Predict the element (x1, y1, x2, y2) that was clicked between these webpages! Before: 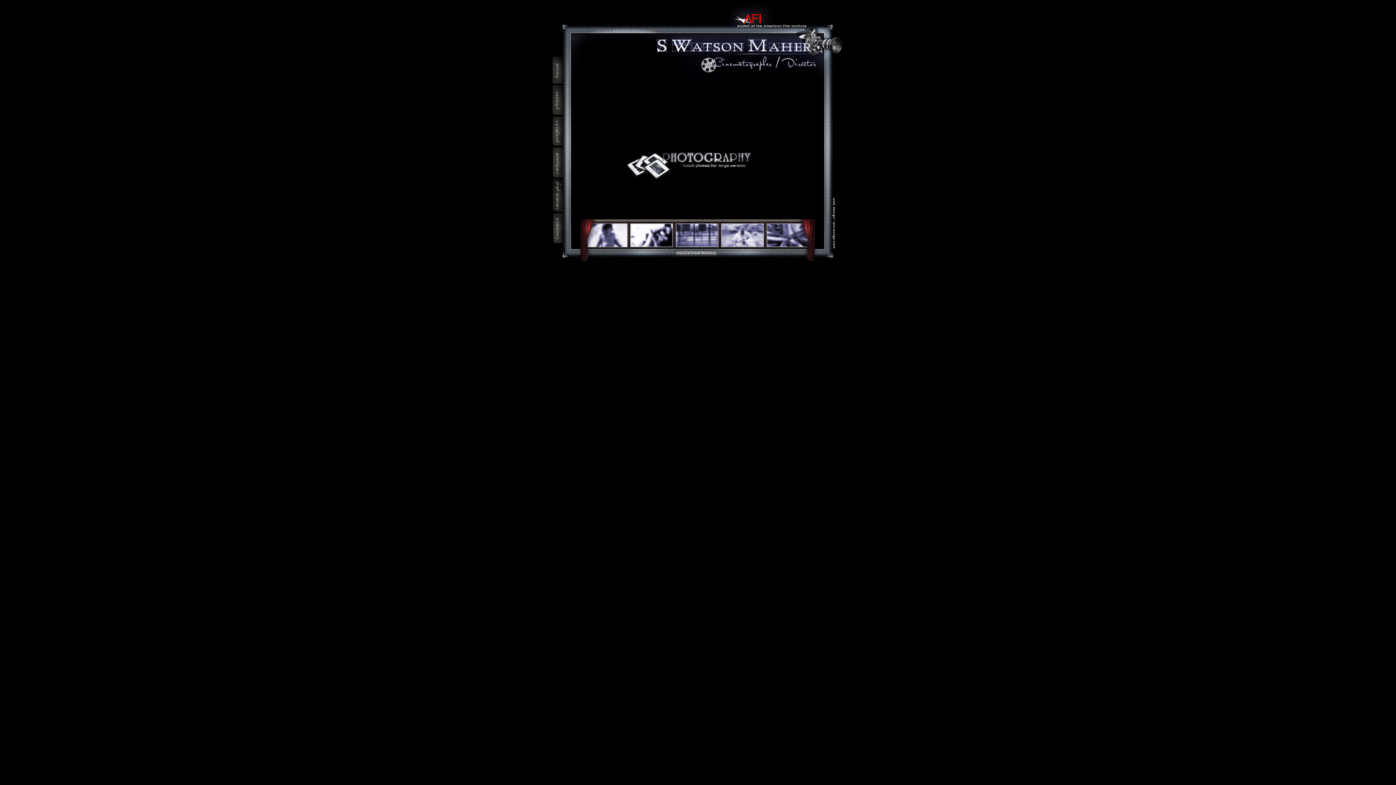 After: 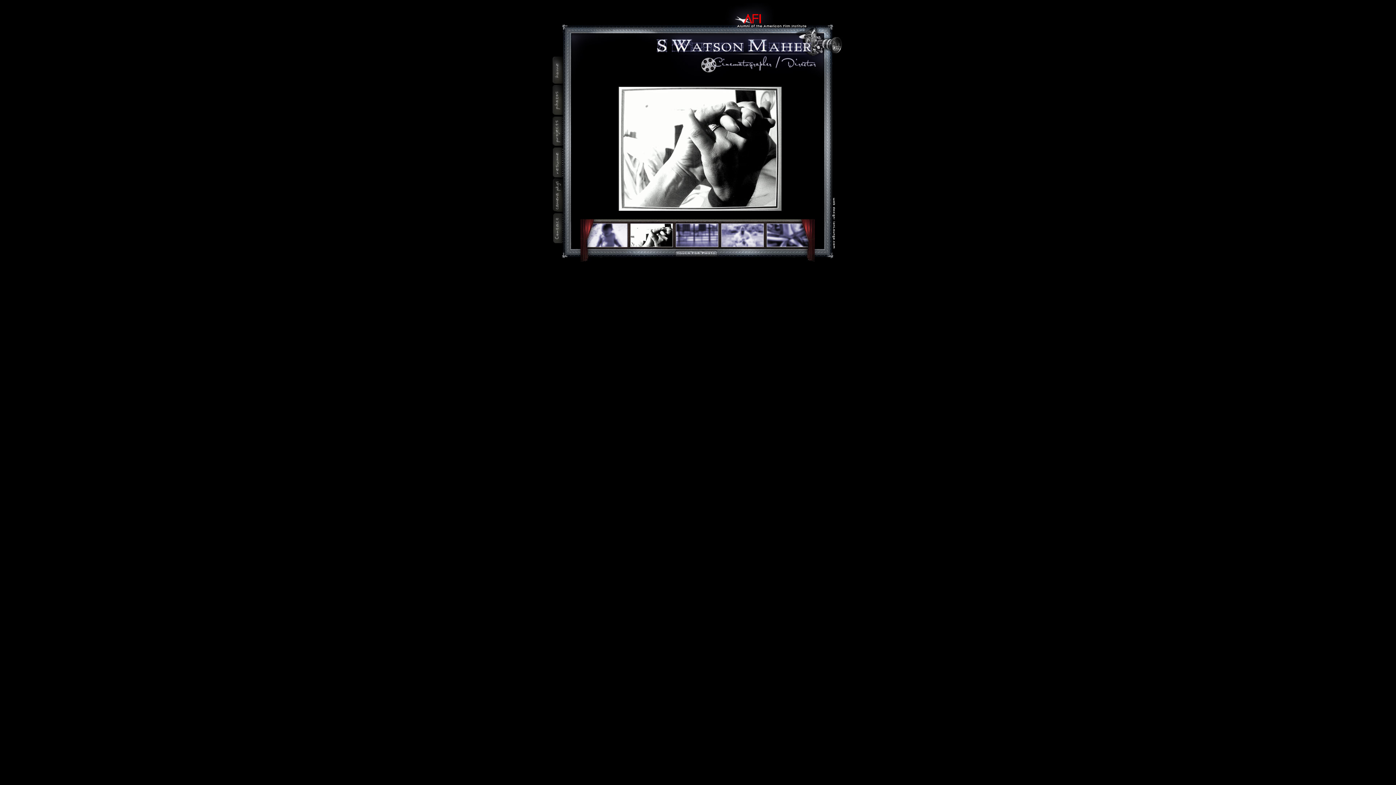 Action: bbox: (628, 241, 674, 248)